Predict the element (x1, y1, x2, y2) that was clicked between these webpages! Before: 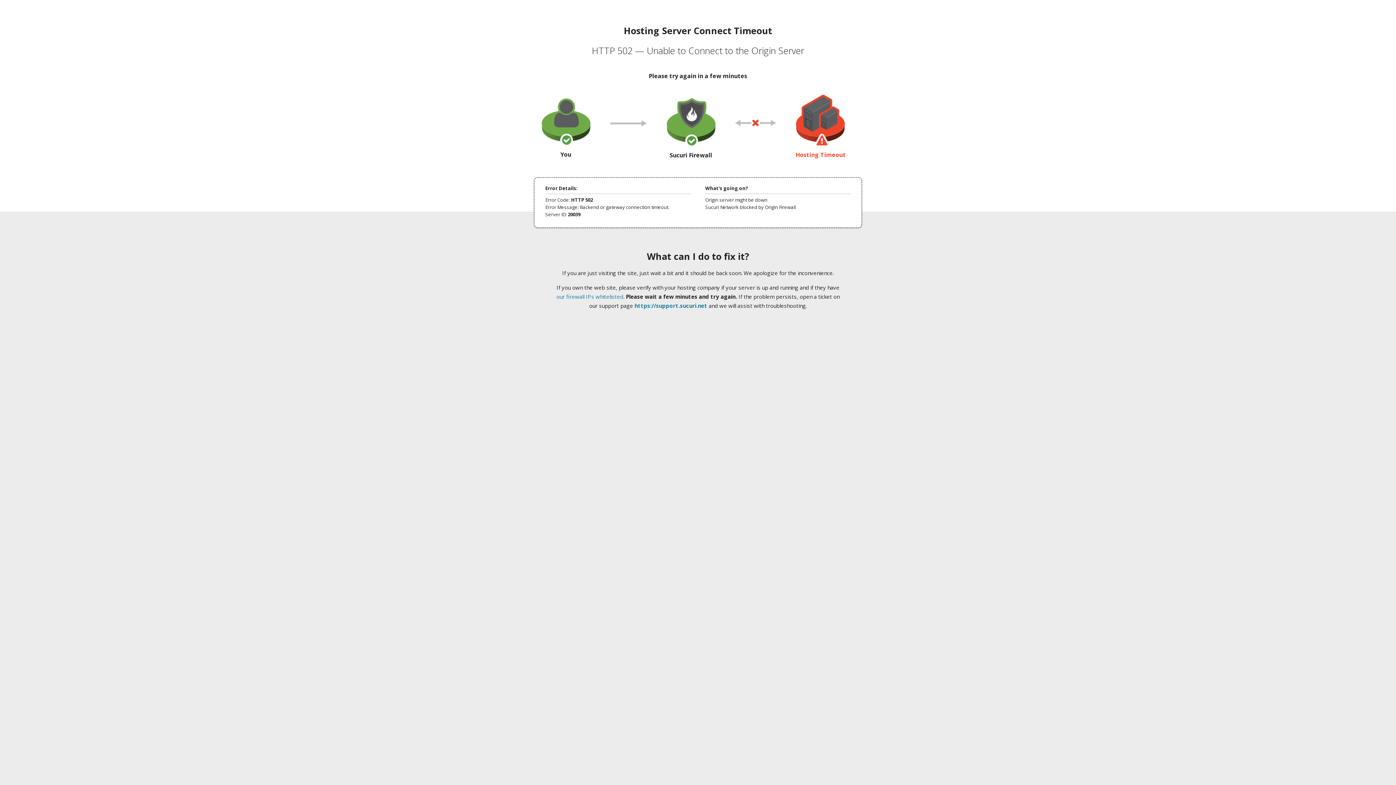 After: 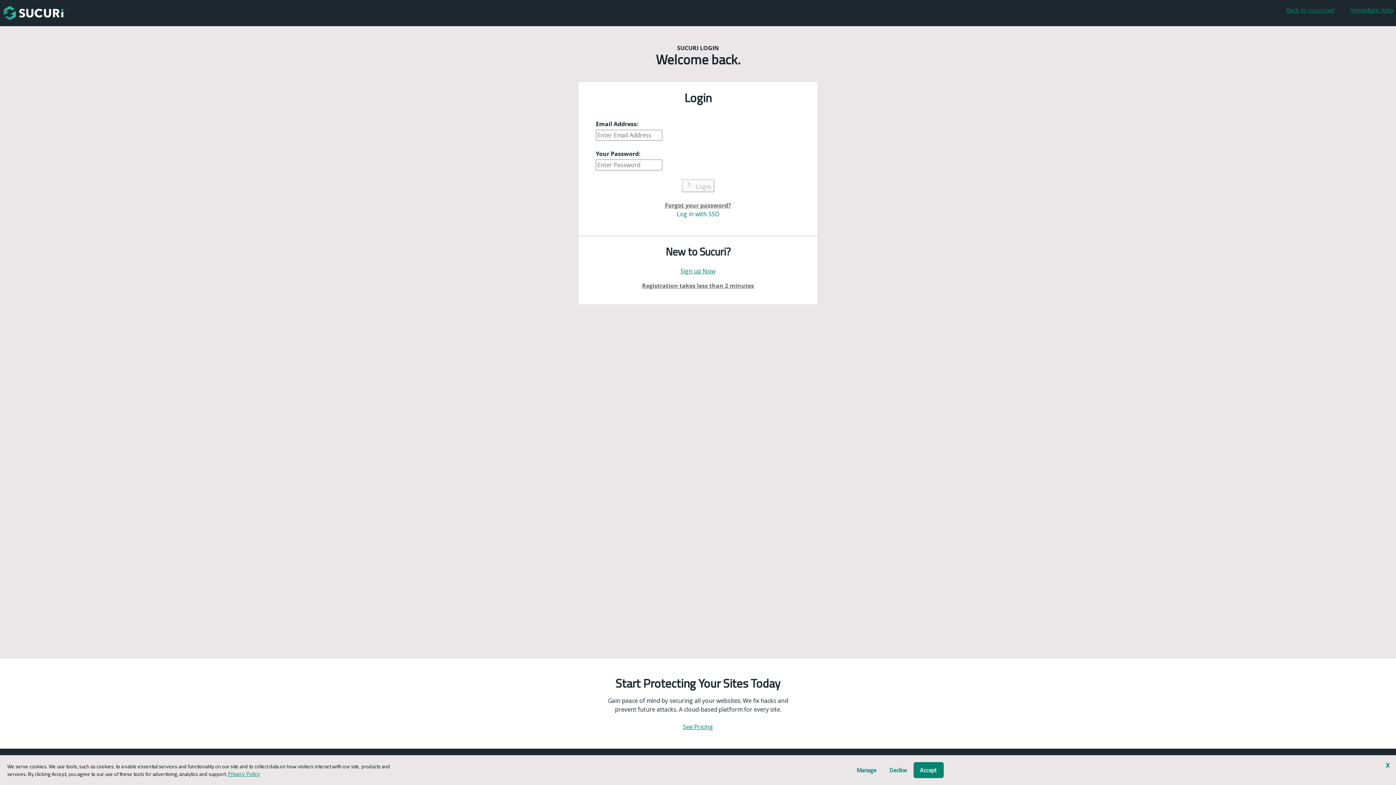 Action: bbox: (634, 302, 707, 309) label: https://support.sucuri.net